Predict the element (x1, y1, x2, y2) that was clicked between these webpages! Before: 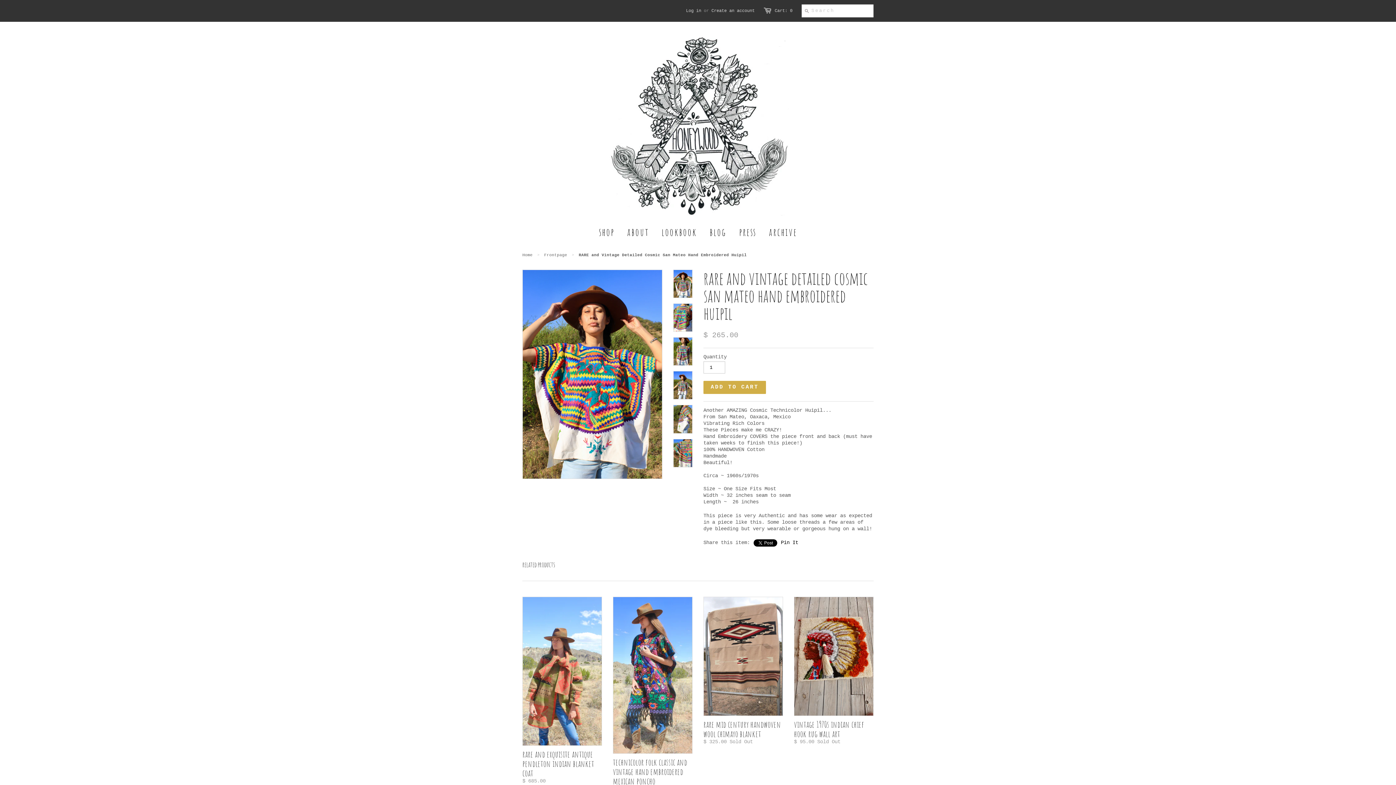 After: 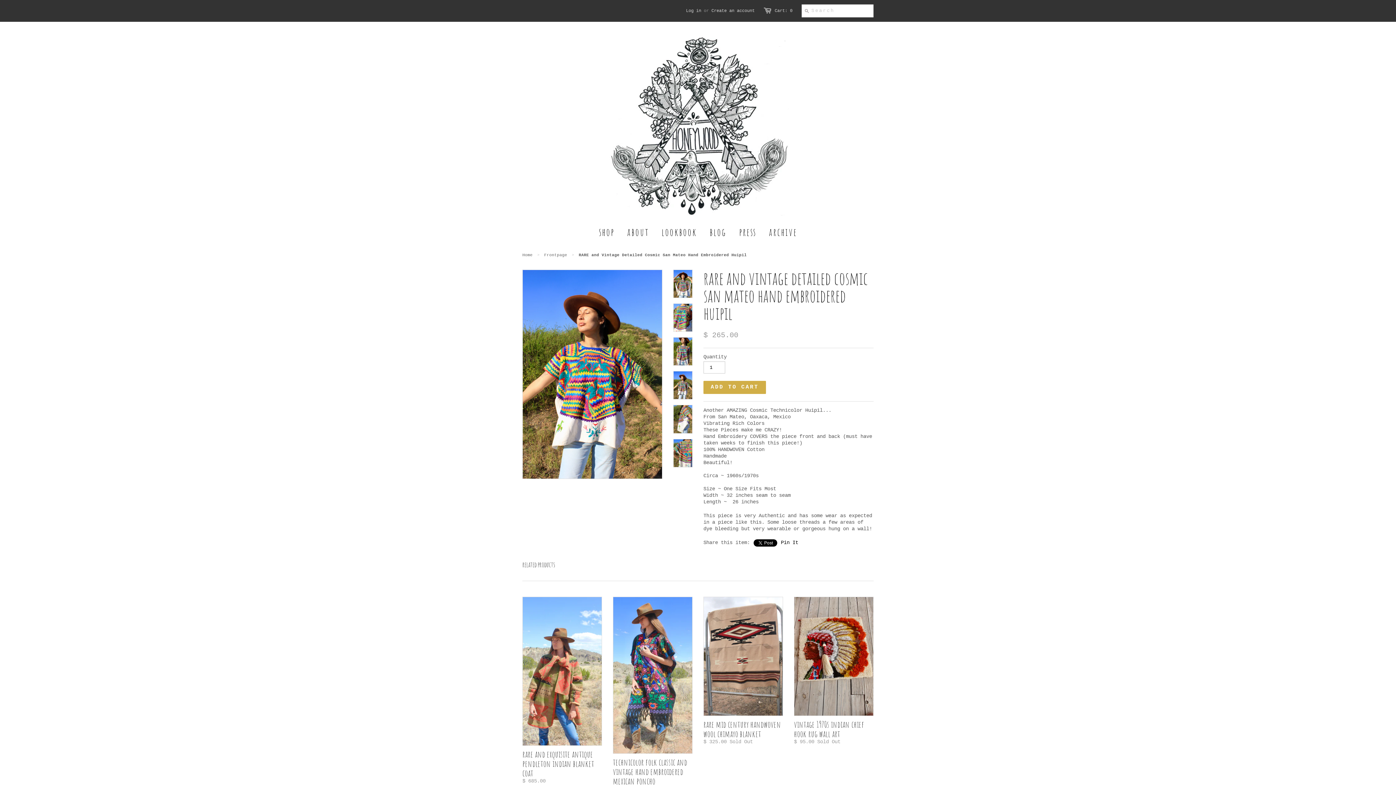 Action: bbox: (673, 371, 692, 399)